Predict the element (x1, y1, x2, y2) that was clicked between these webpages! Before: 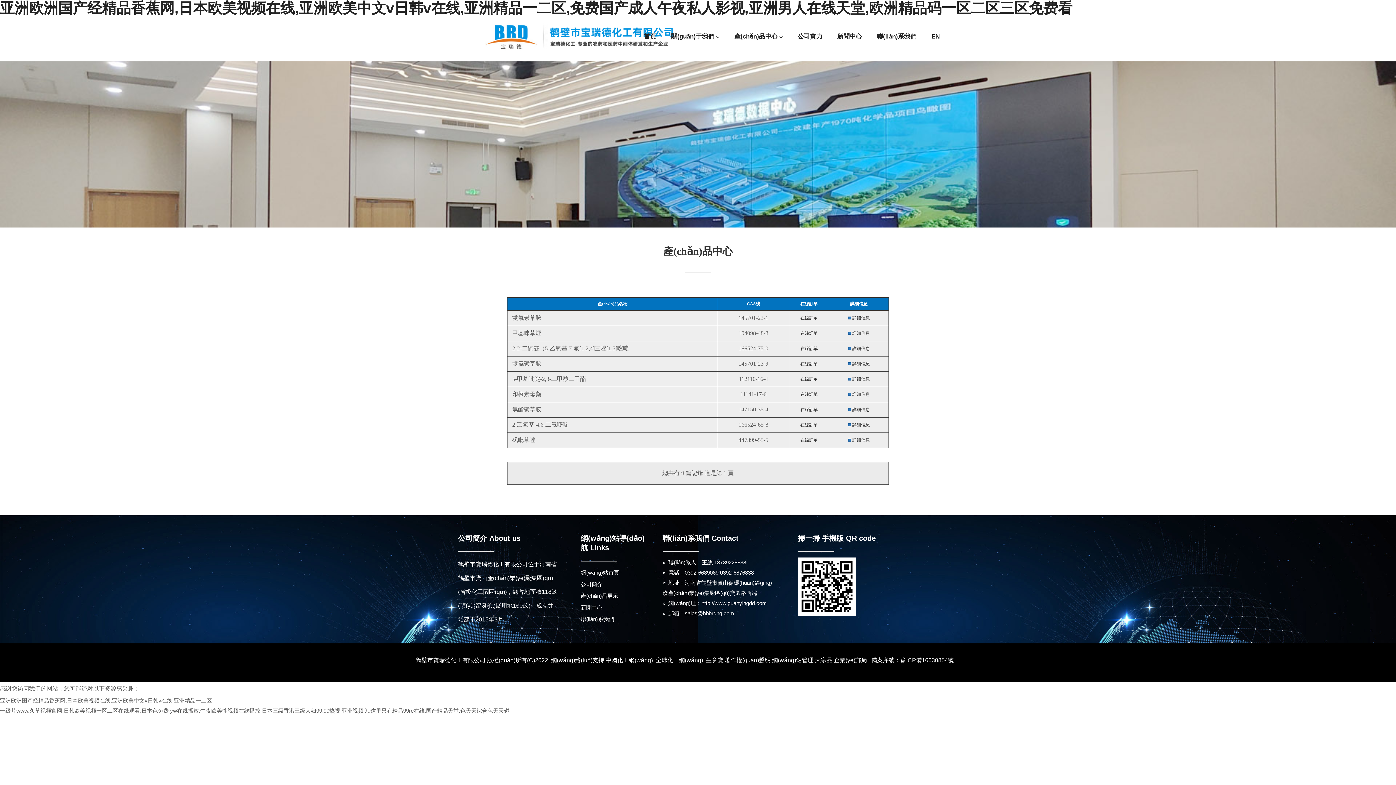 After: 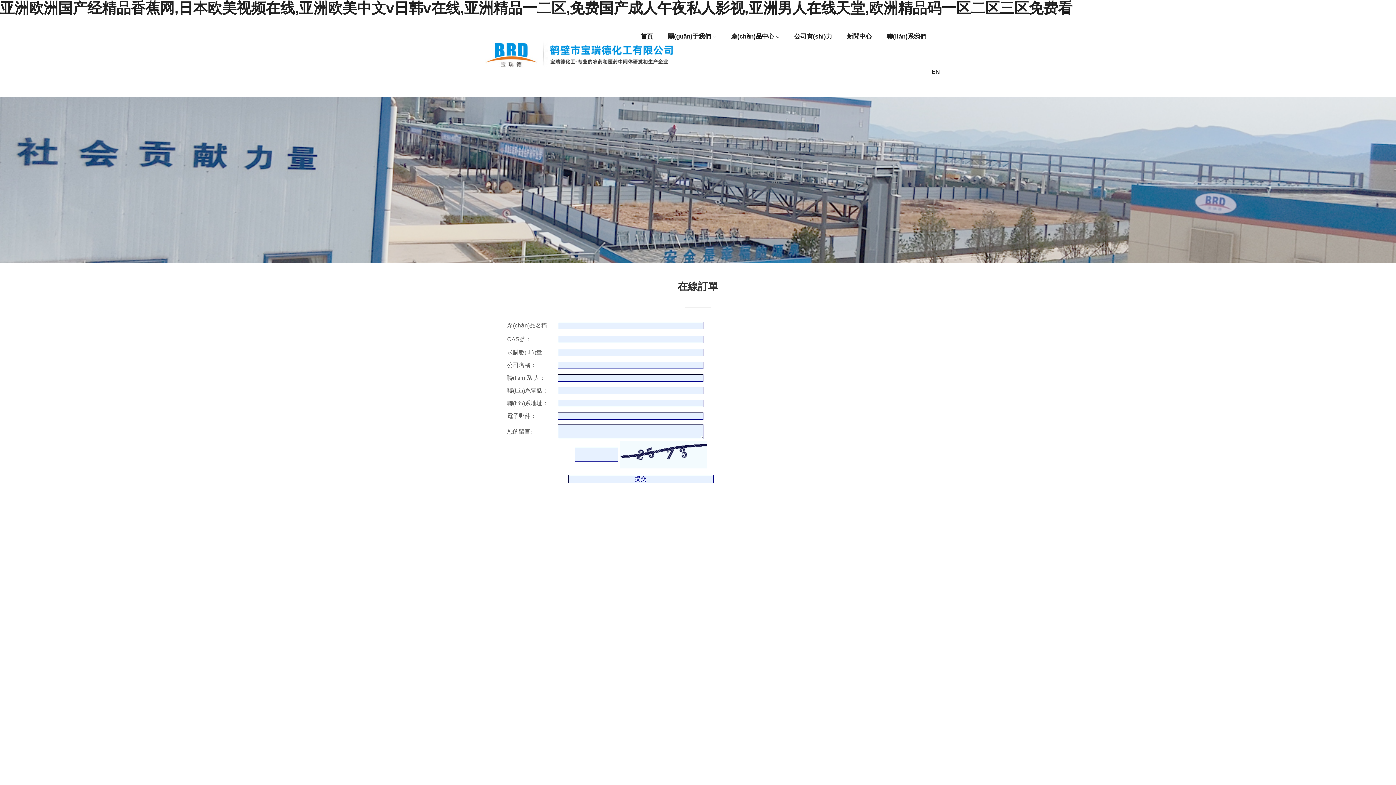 Action: bbox: (800, 437, 818, 442) label: 在線訂單